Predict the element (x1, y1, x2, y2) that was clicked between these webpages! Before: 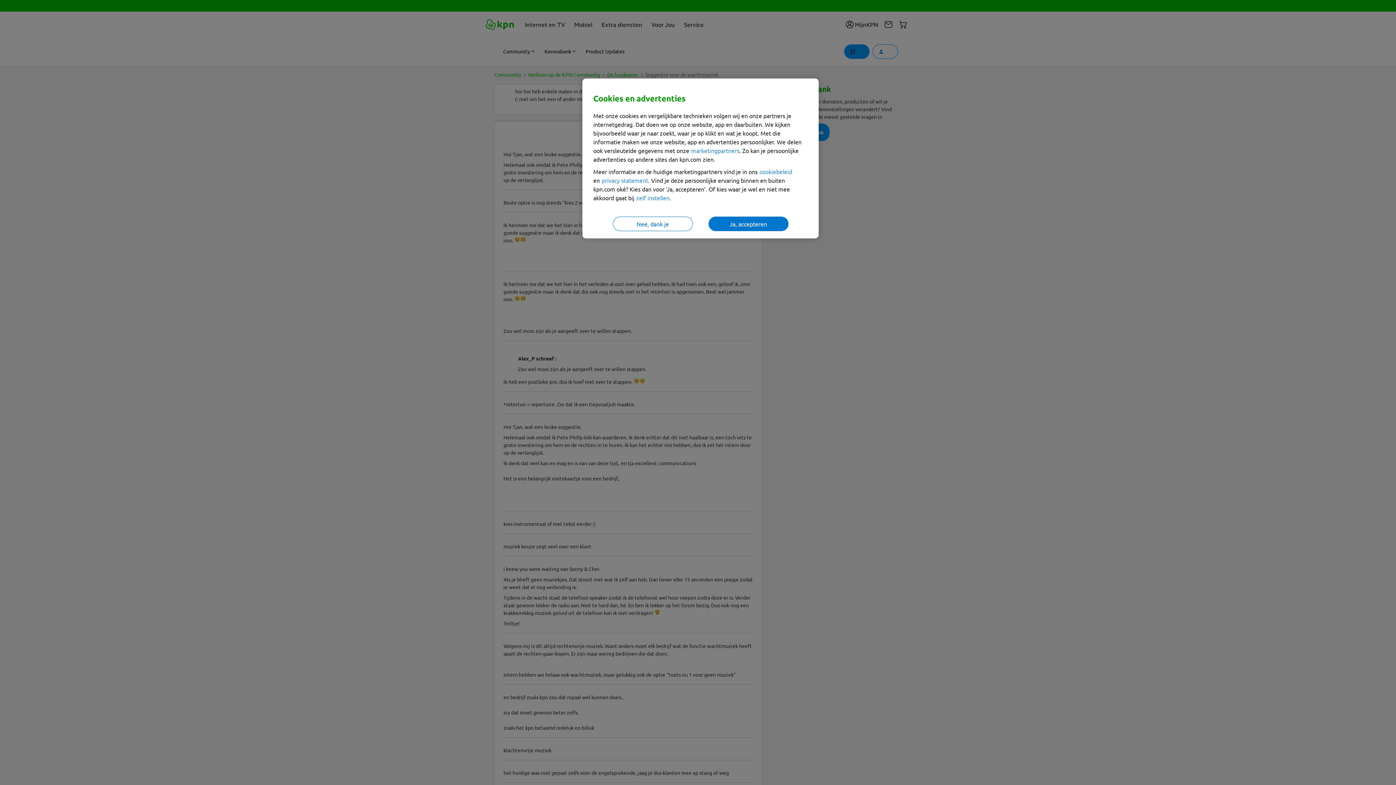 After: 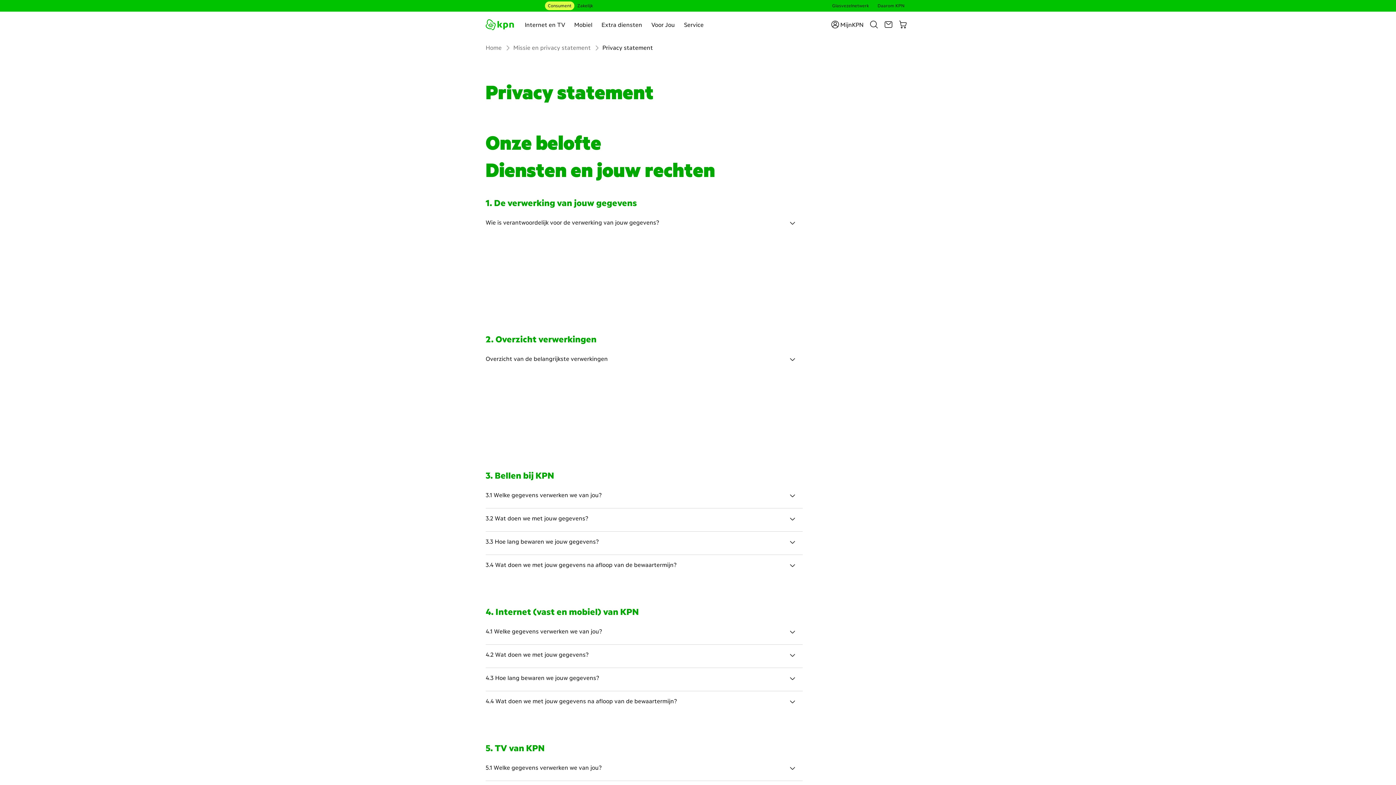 Action: label: privacy statement bbox: (601, 176, 648, 184)